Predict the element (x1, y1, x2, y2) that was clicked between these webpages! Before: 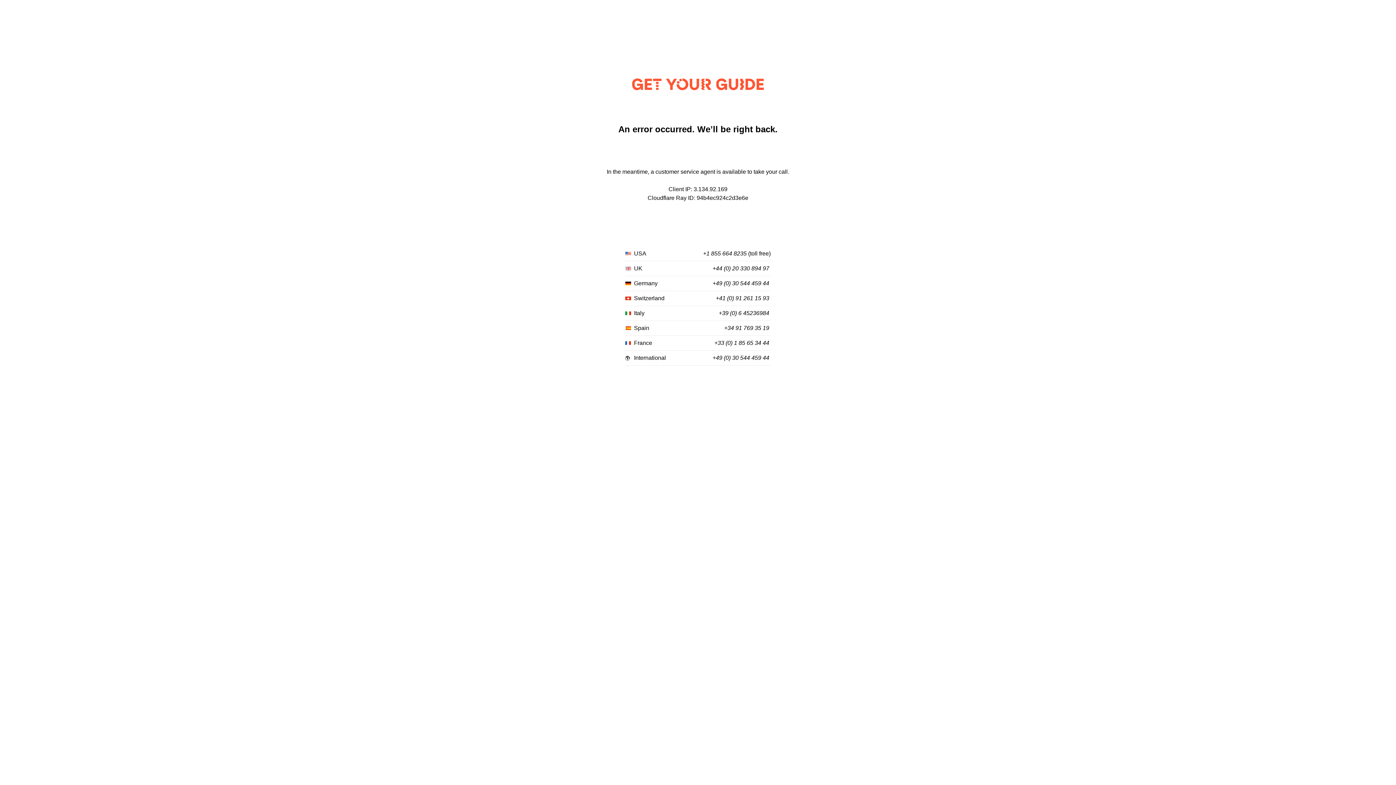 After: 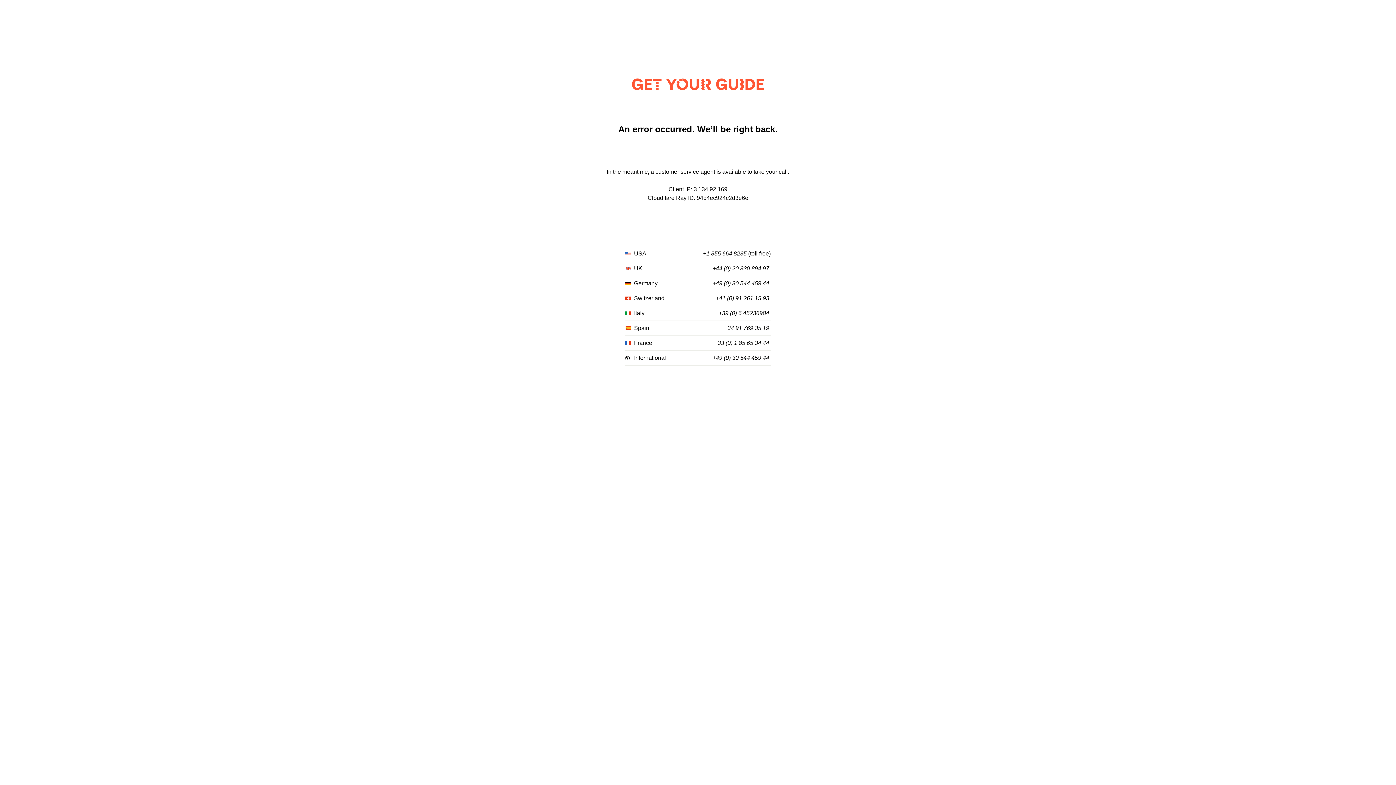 Action: label: +41 (0) 91 261 15 93 bbox: (716, 295, 769, 301)